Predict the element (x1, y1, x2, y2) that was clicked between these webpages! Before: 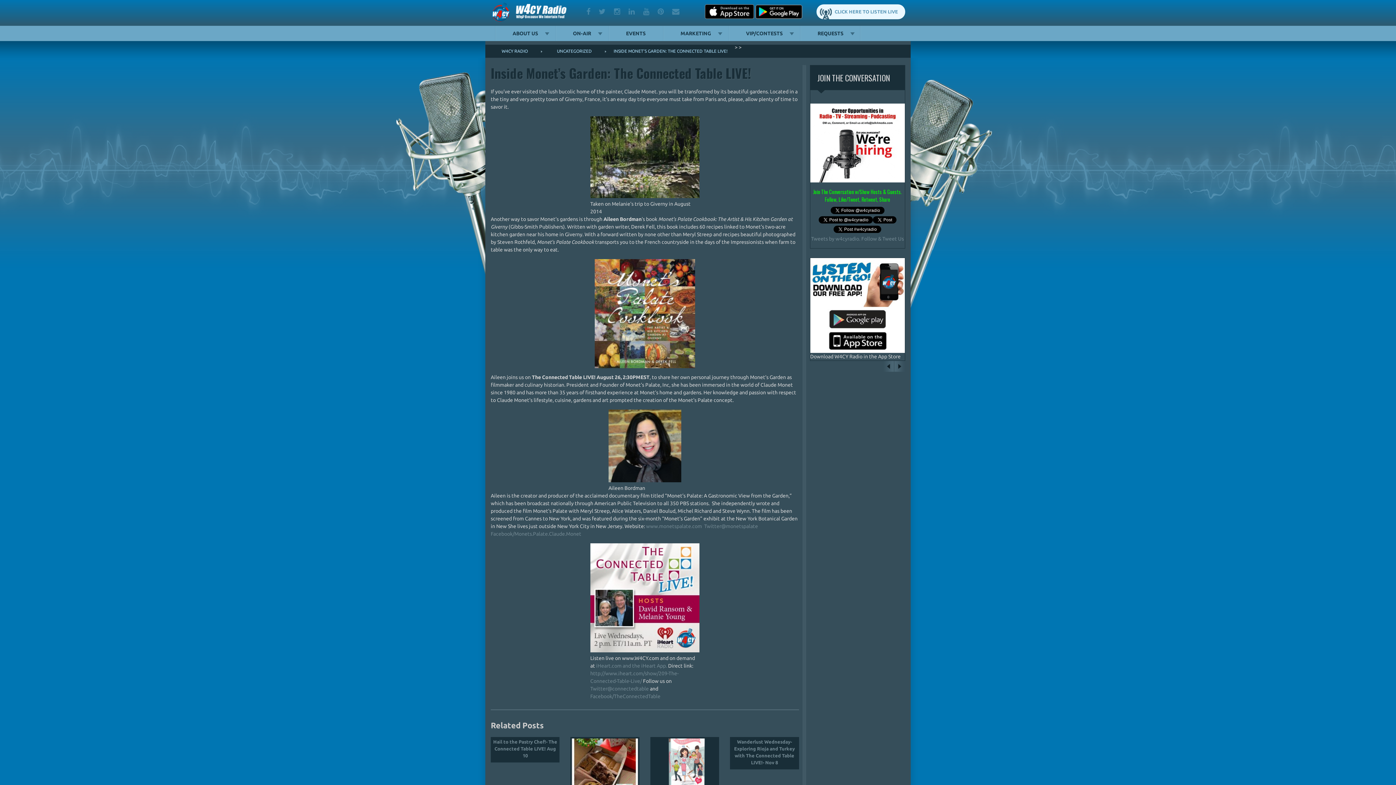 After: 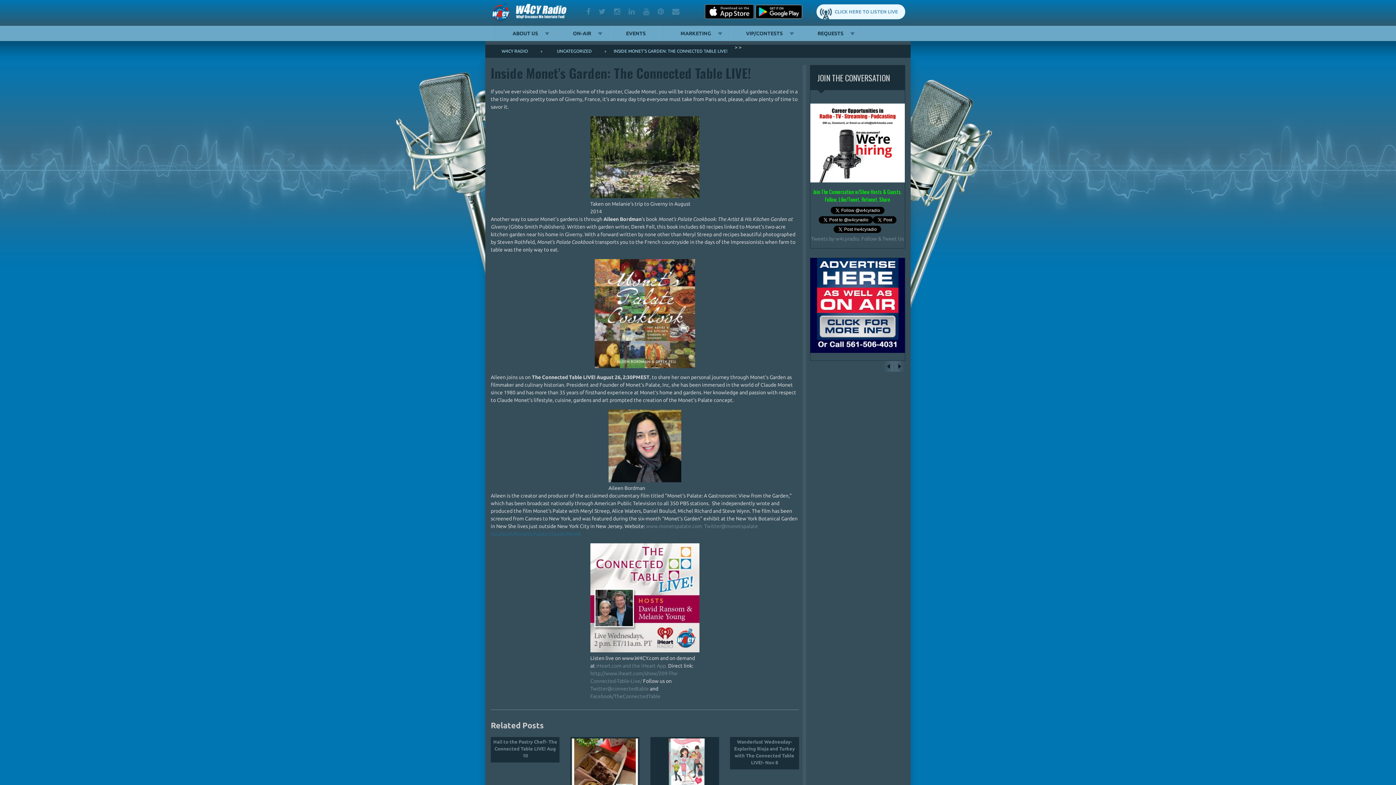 Action: label: Facebook/Monets.Palate.Claude.Monet bbox: (490, 531, 581, 537)